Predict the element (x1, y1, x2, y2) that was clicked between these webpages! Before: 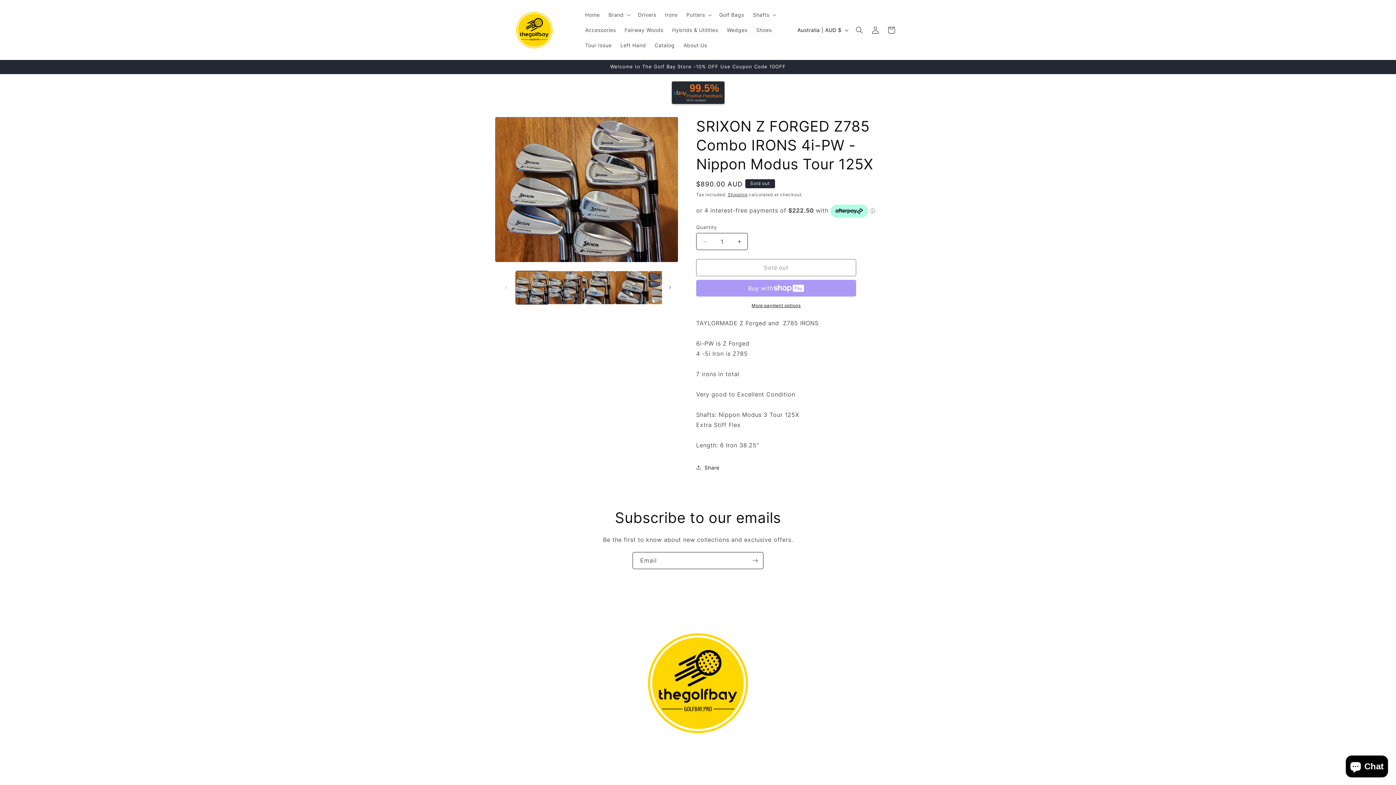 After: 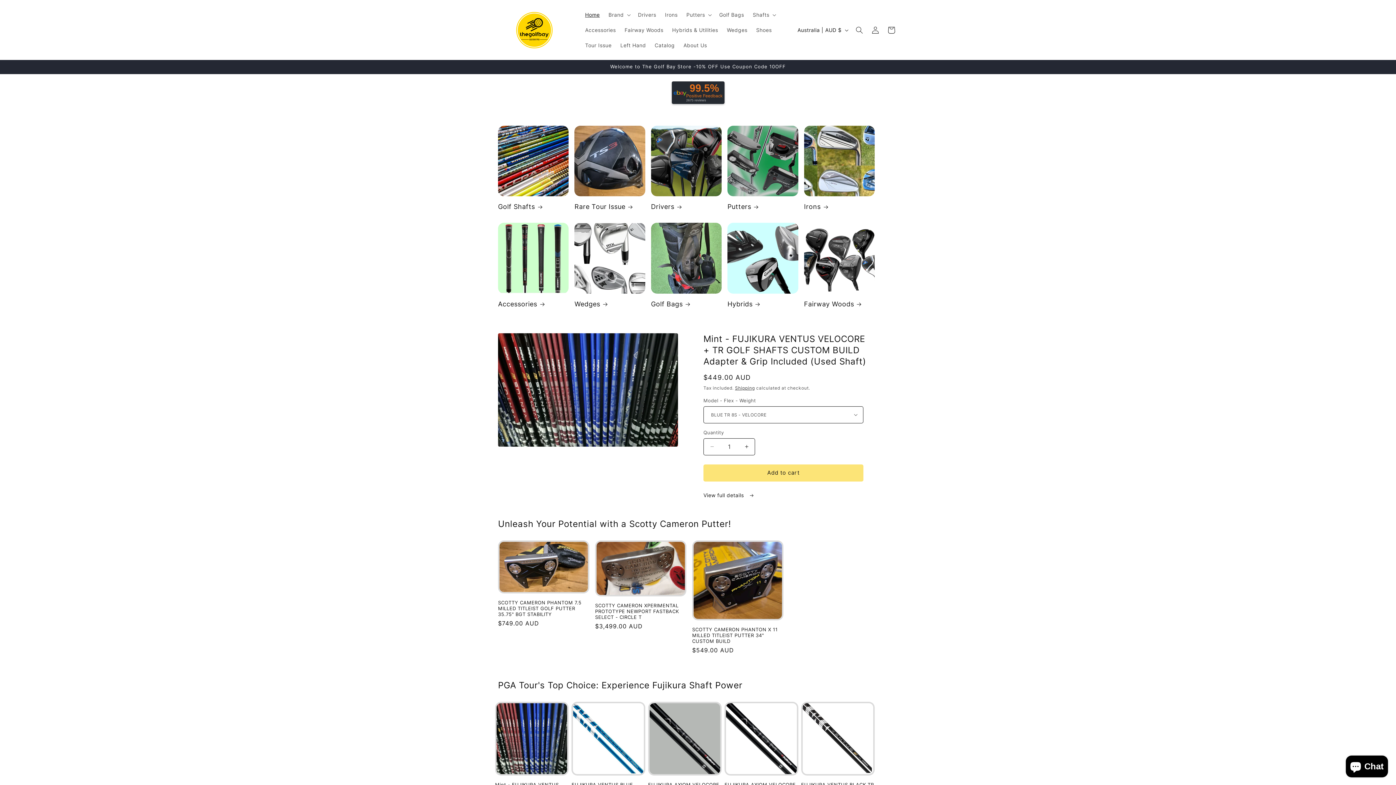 Action: label: Home bbox: (580, 7, 604, 22)